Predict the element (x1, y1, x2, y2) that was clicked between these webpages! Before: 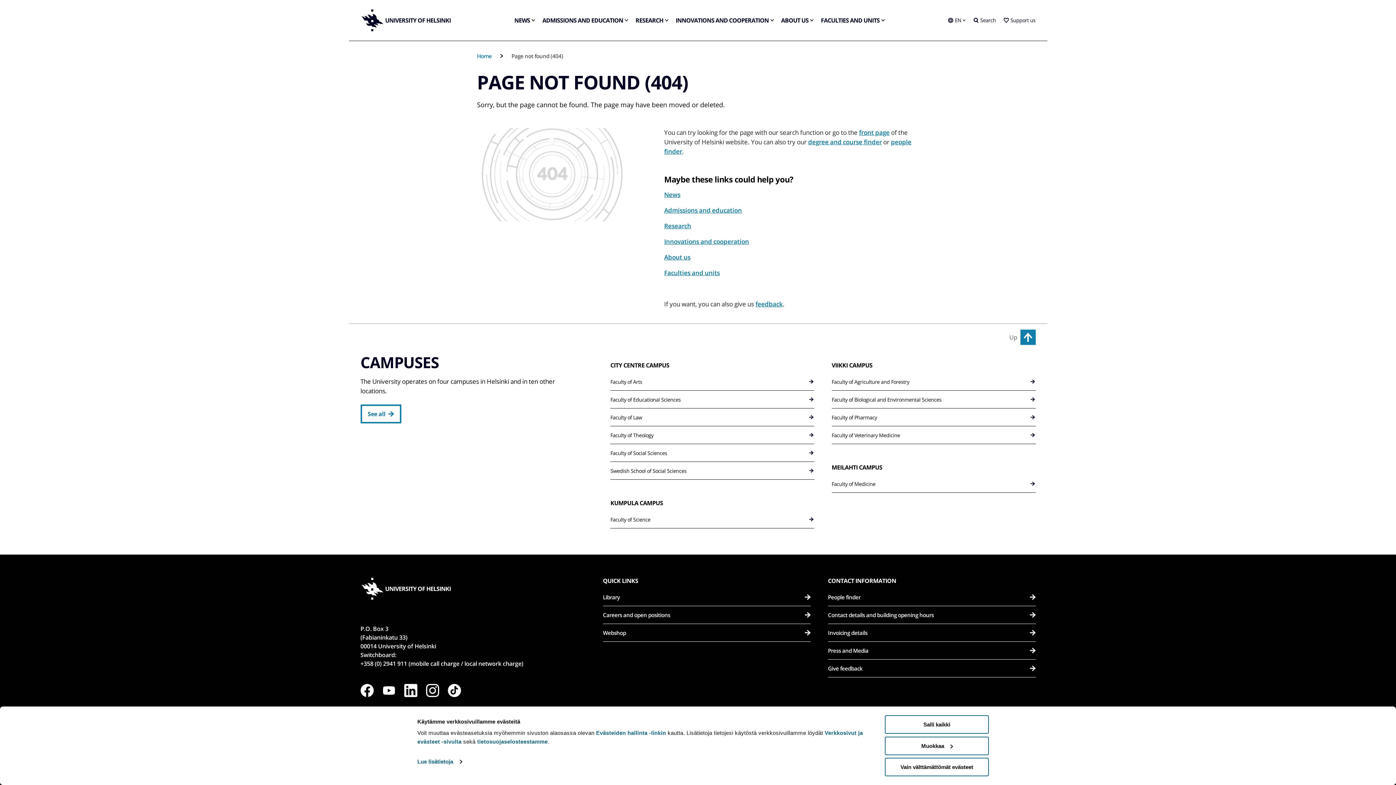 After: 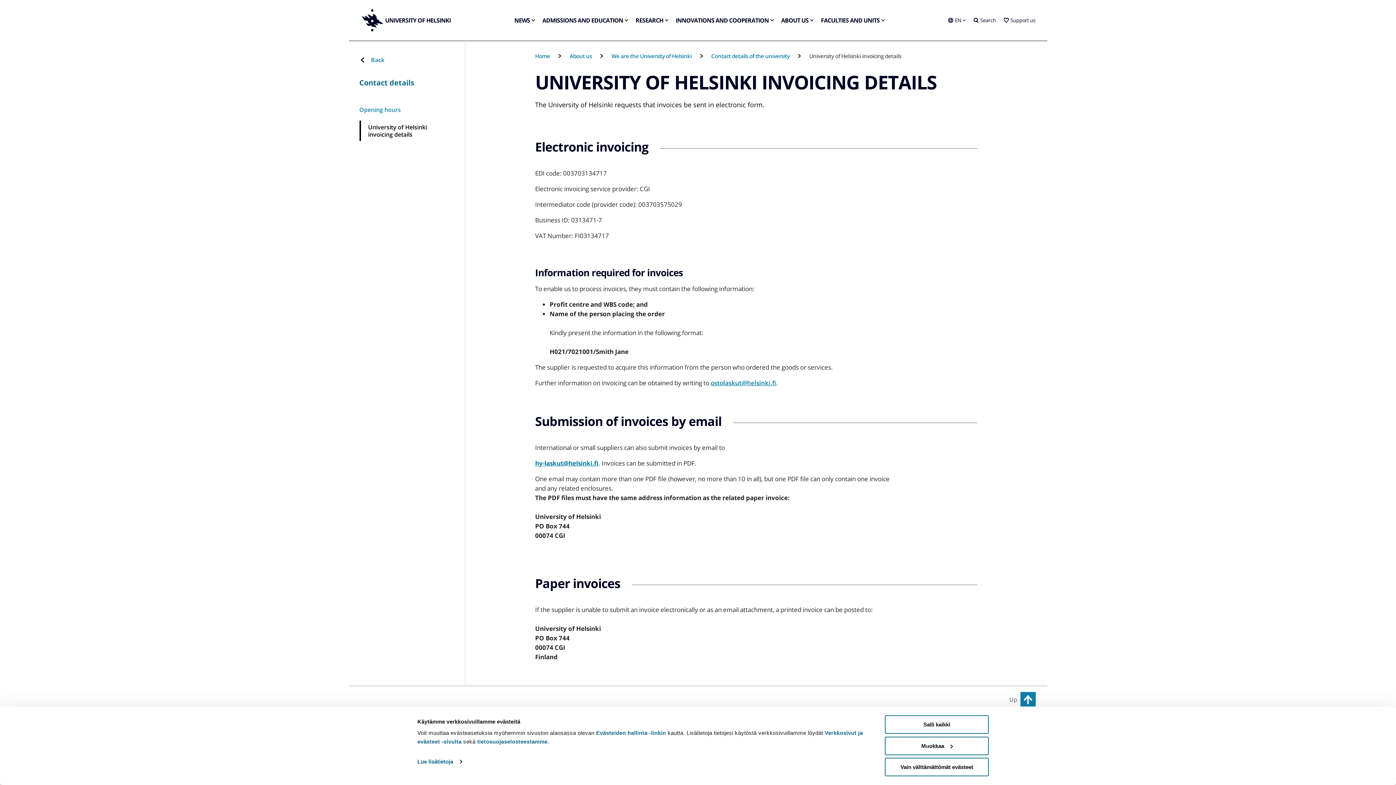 Action: bbox: (828, 624, 1035, 642) label: Invoicing details